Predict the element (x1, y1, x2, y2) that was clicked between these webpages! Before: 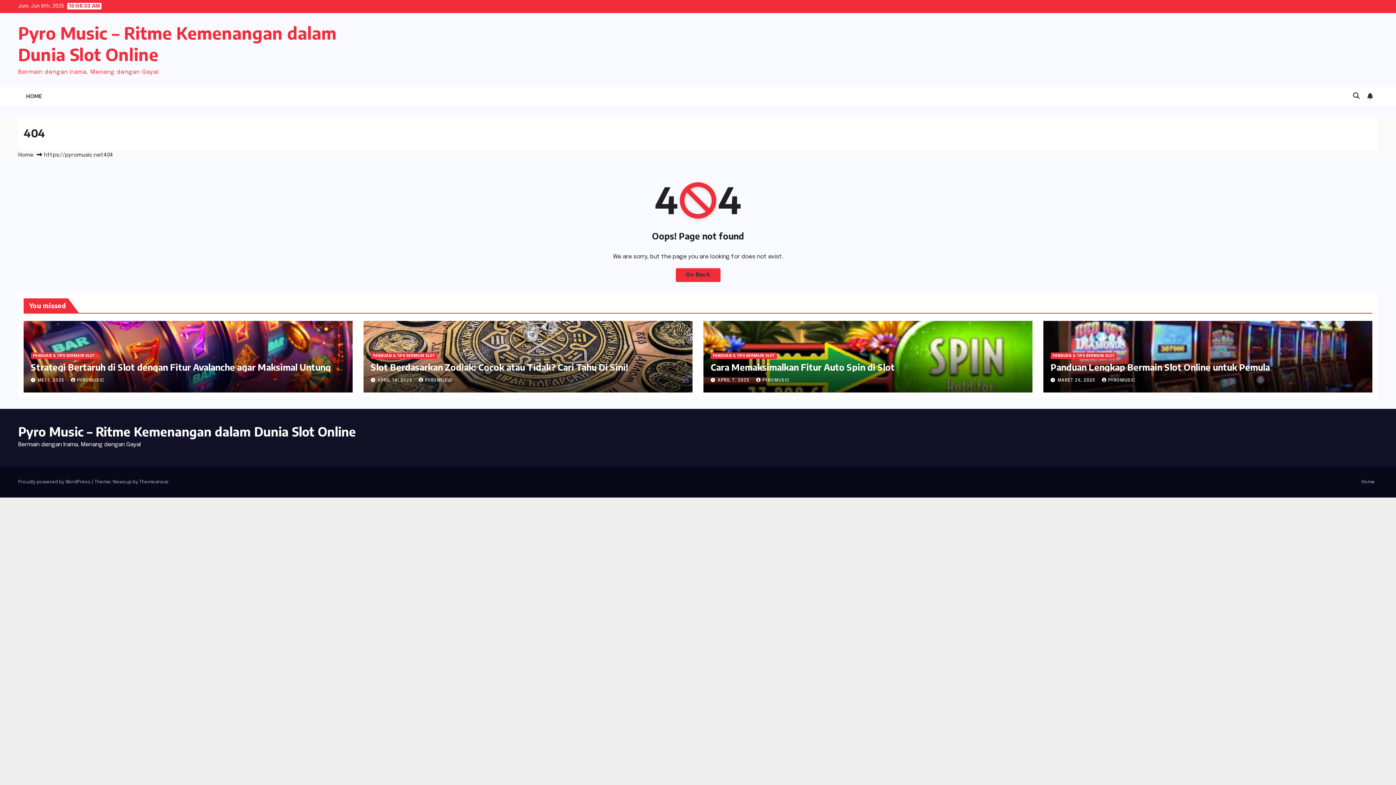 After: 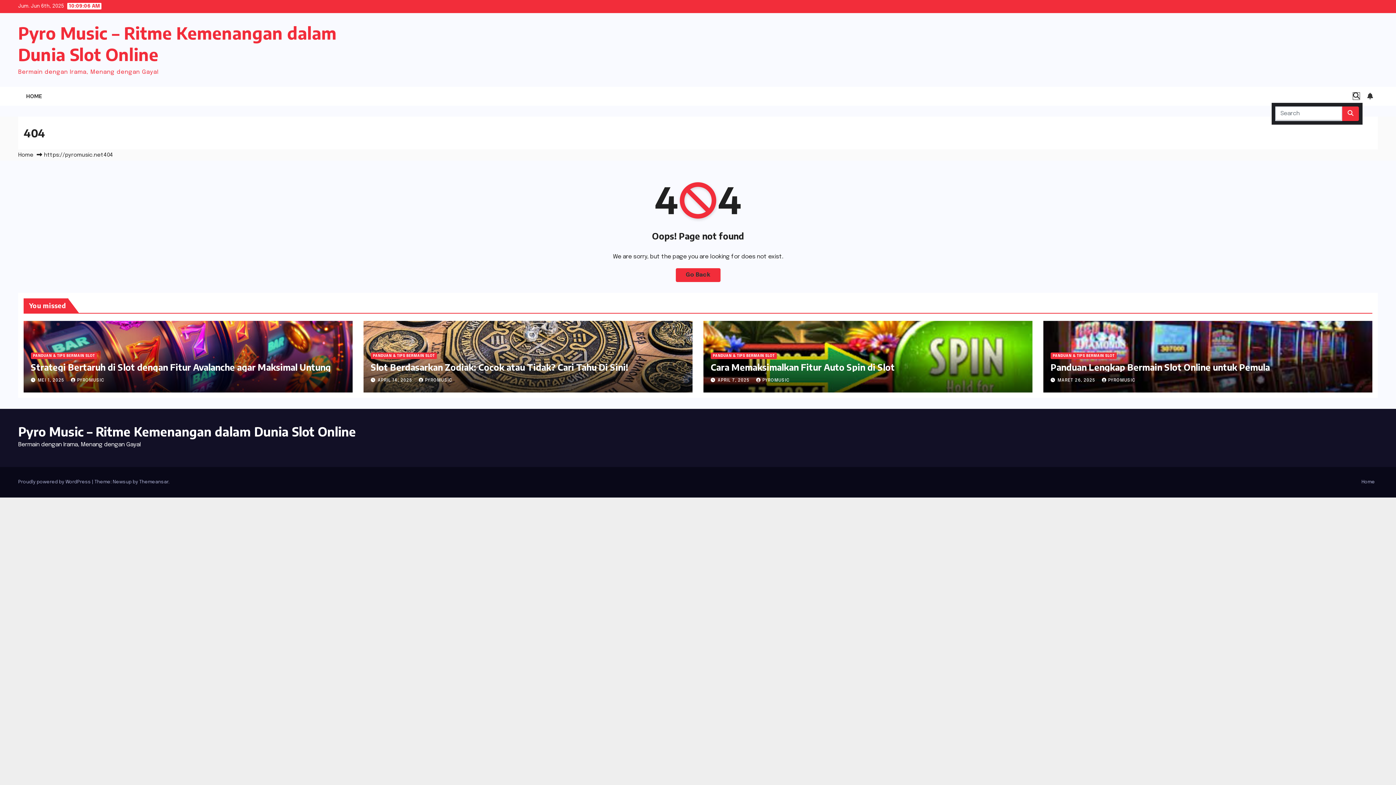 Action: bbox: (1353, 92, 1360, 99)